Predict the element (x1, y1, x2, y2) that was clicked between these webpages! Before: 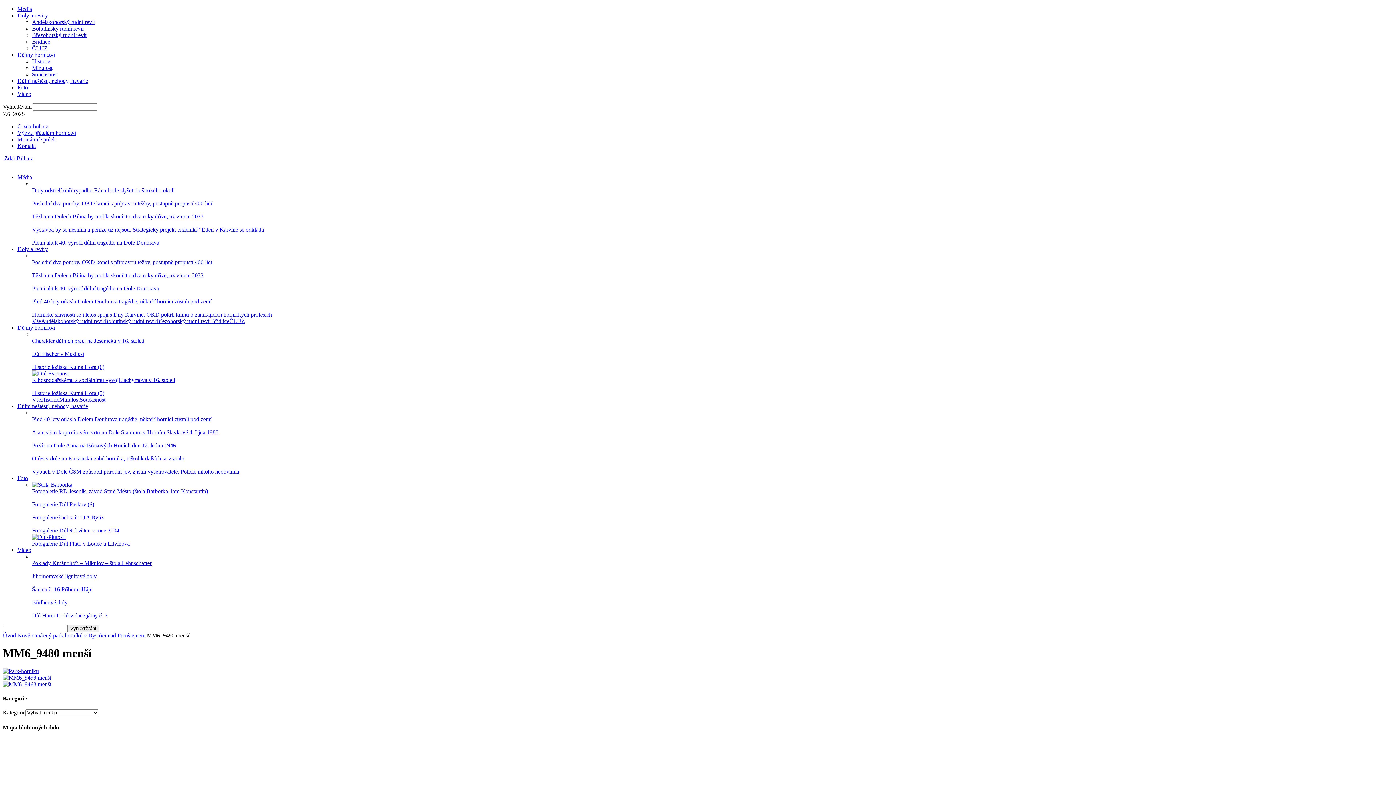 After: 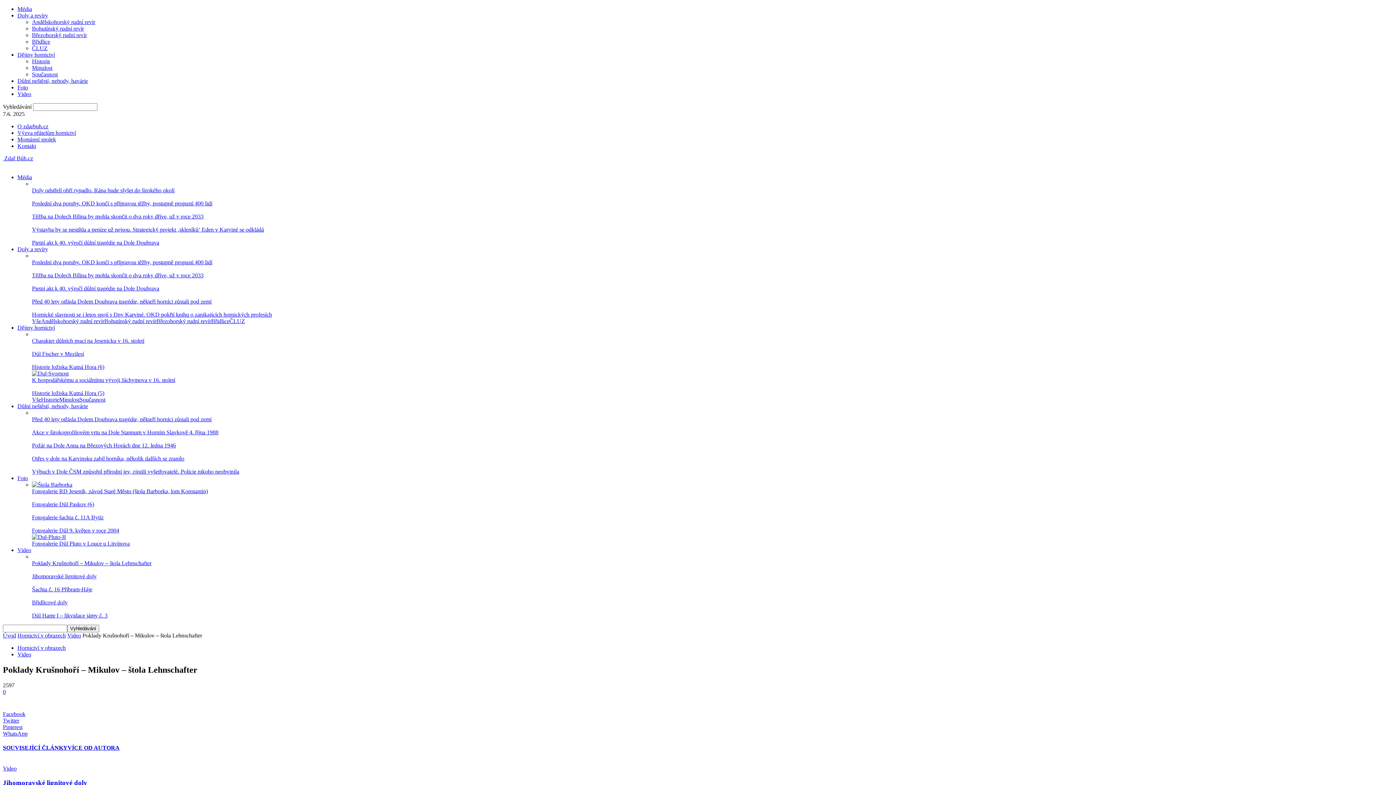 Action: bbox: (32, 560, 151, 566) label: Poklady Krušnohoří – Mikulov – štola Lehnschafter